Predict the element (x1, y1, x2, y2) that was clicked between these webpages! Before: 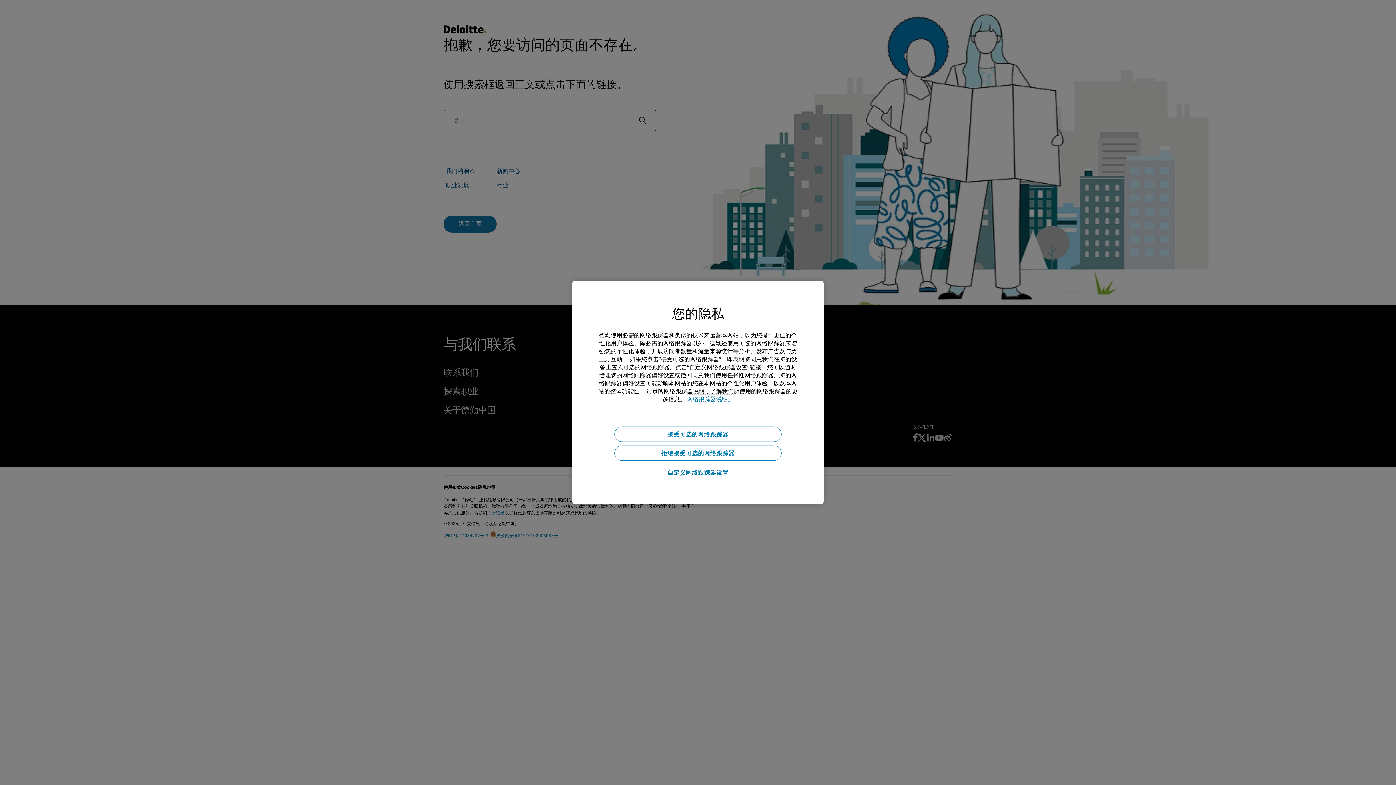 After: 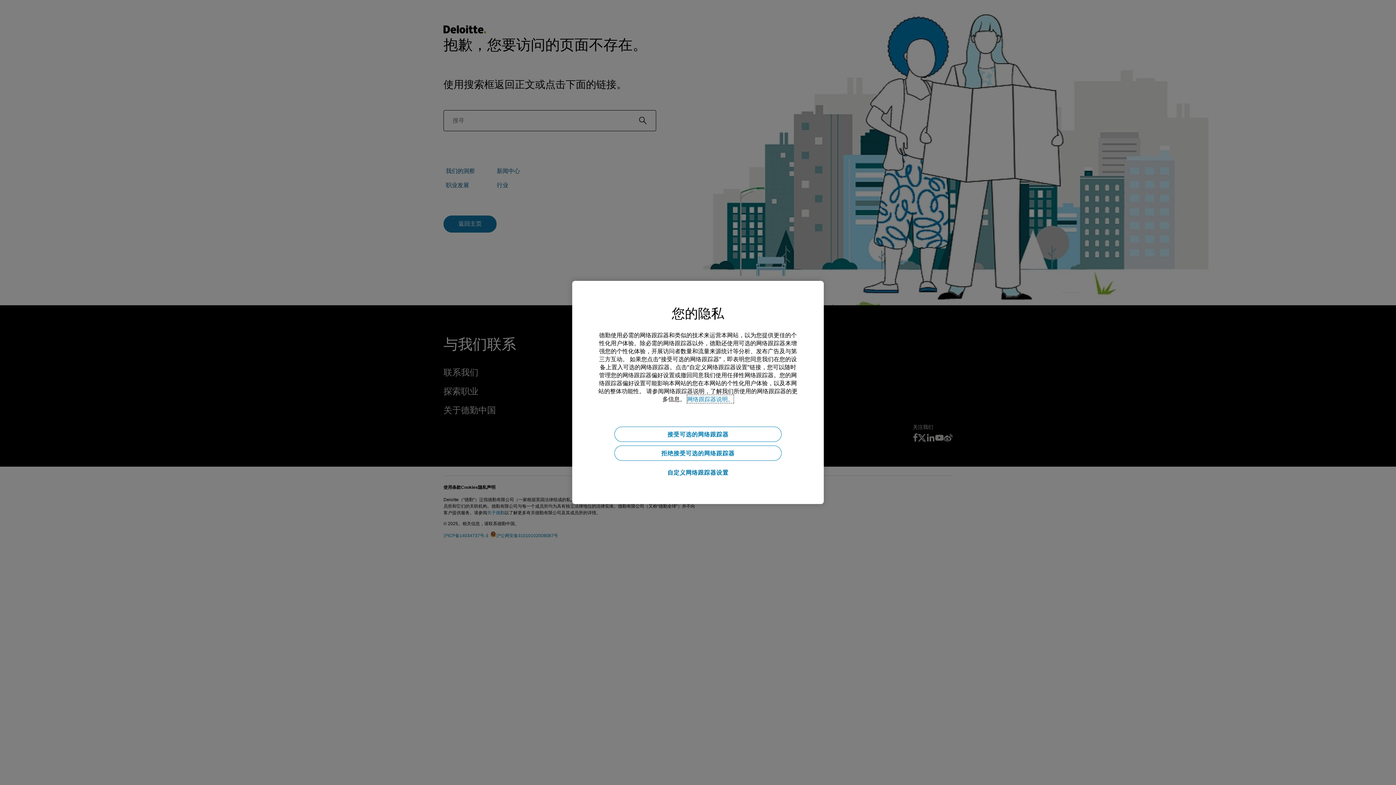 Action: bbox: (687, 395, 733, 403) label: 有关您的隐私的更多信息, 在新窗口中打开